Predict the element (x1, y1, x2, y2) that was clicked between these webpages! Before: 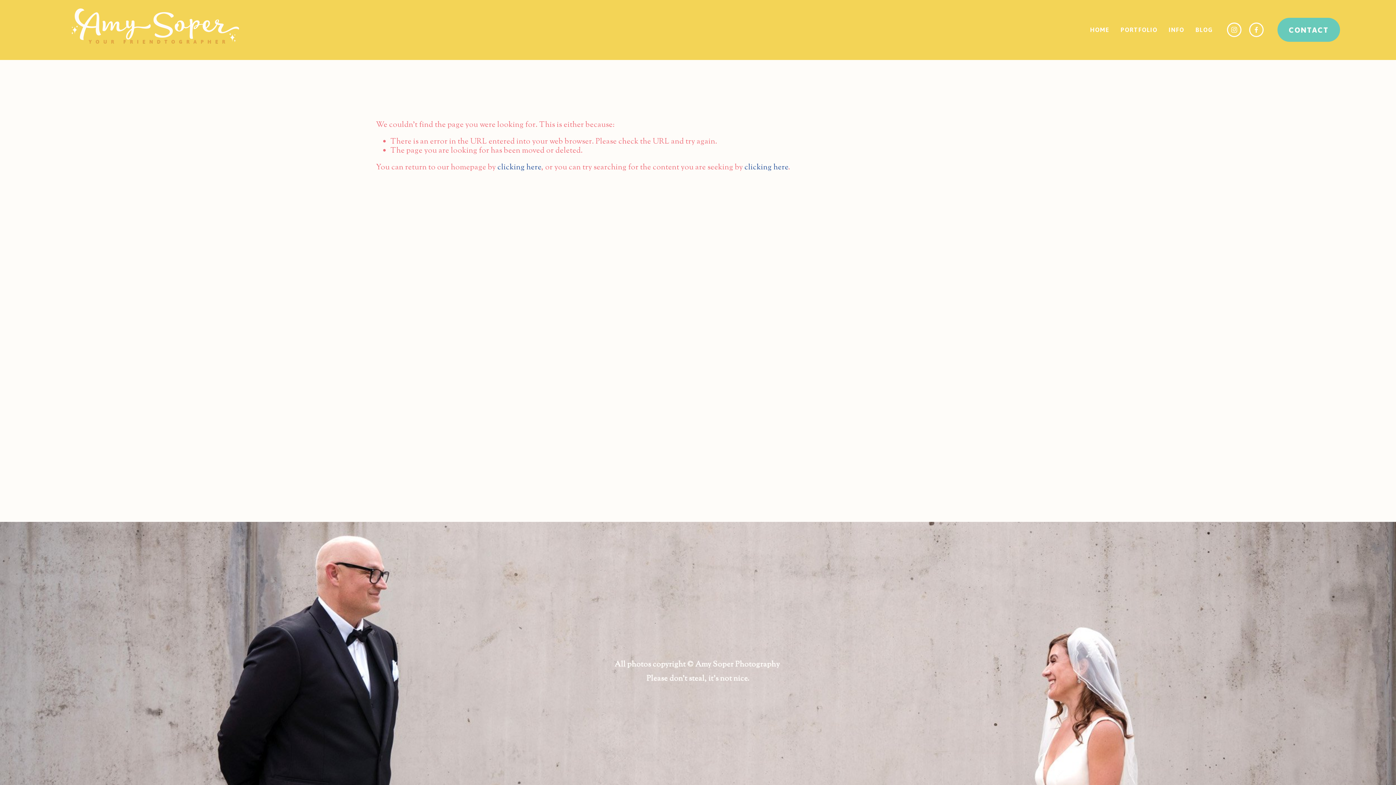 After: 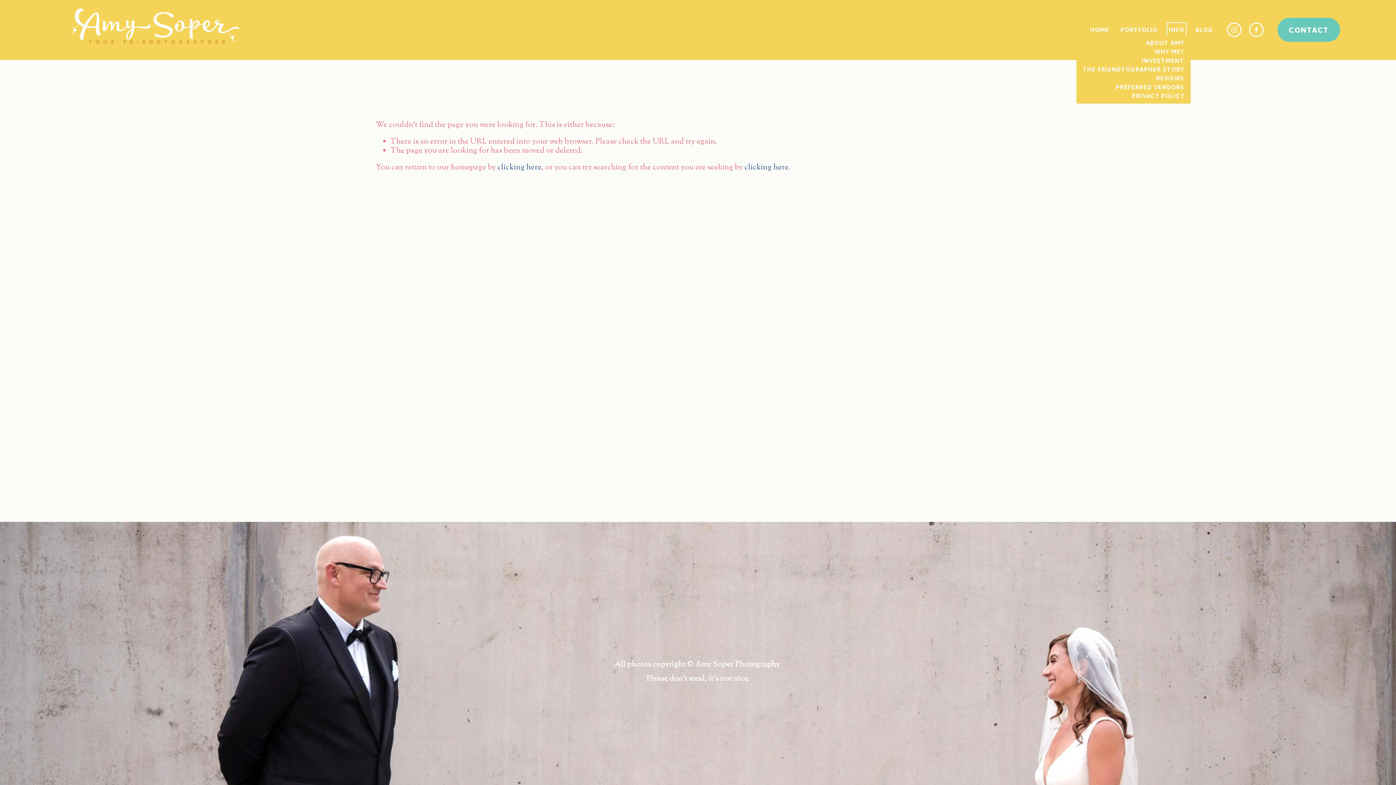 Action: label: folder dropdown bbox: (1169, 24, 1184, 35)